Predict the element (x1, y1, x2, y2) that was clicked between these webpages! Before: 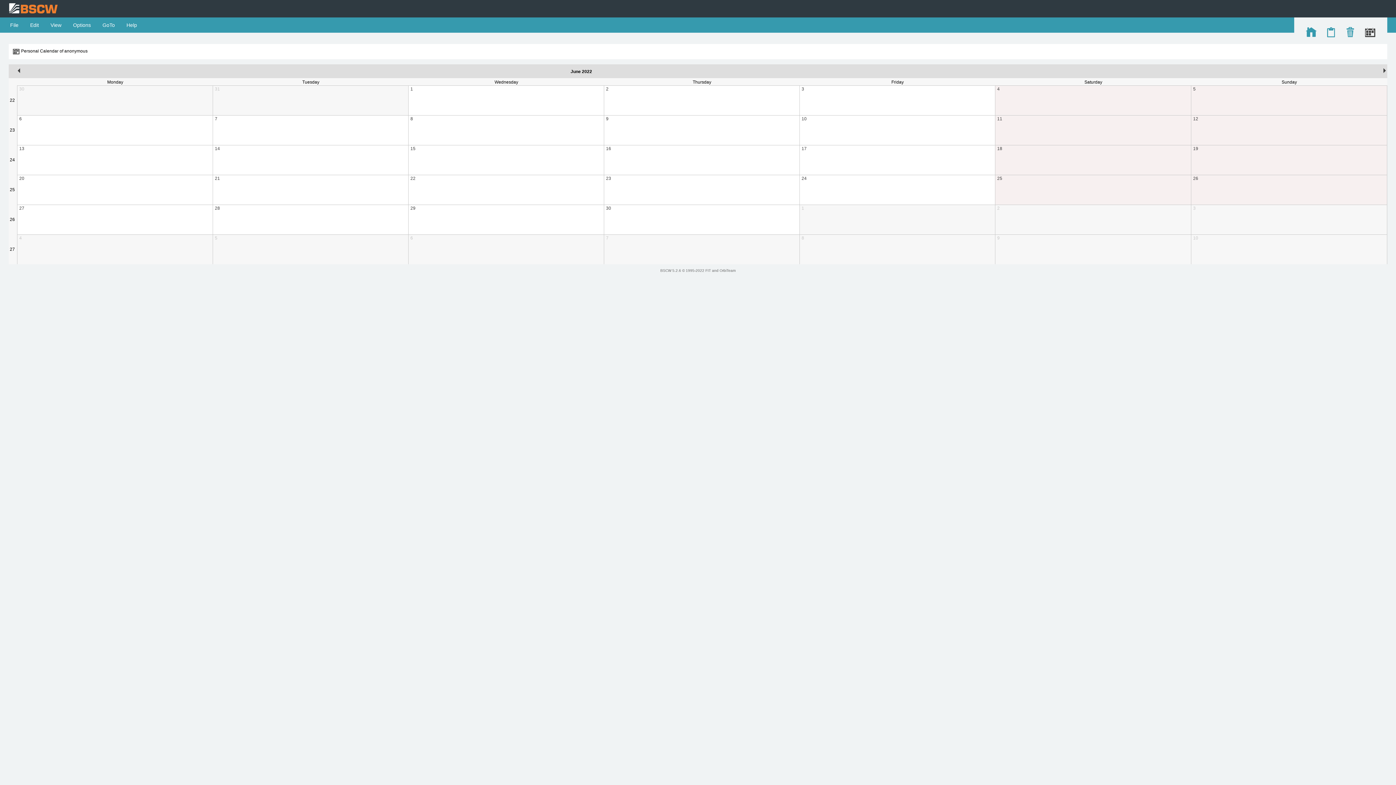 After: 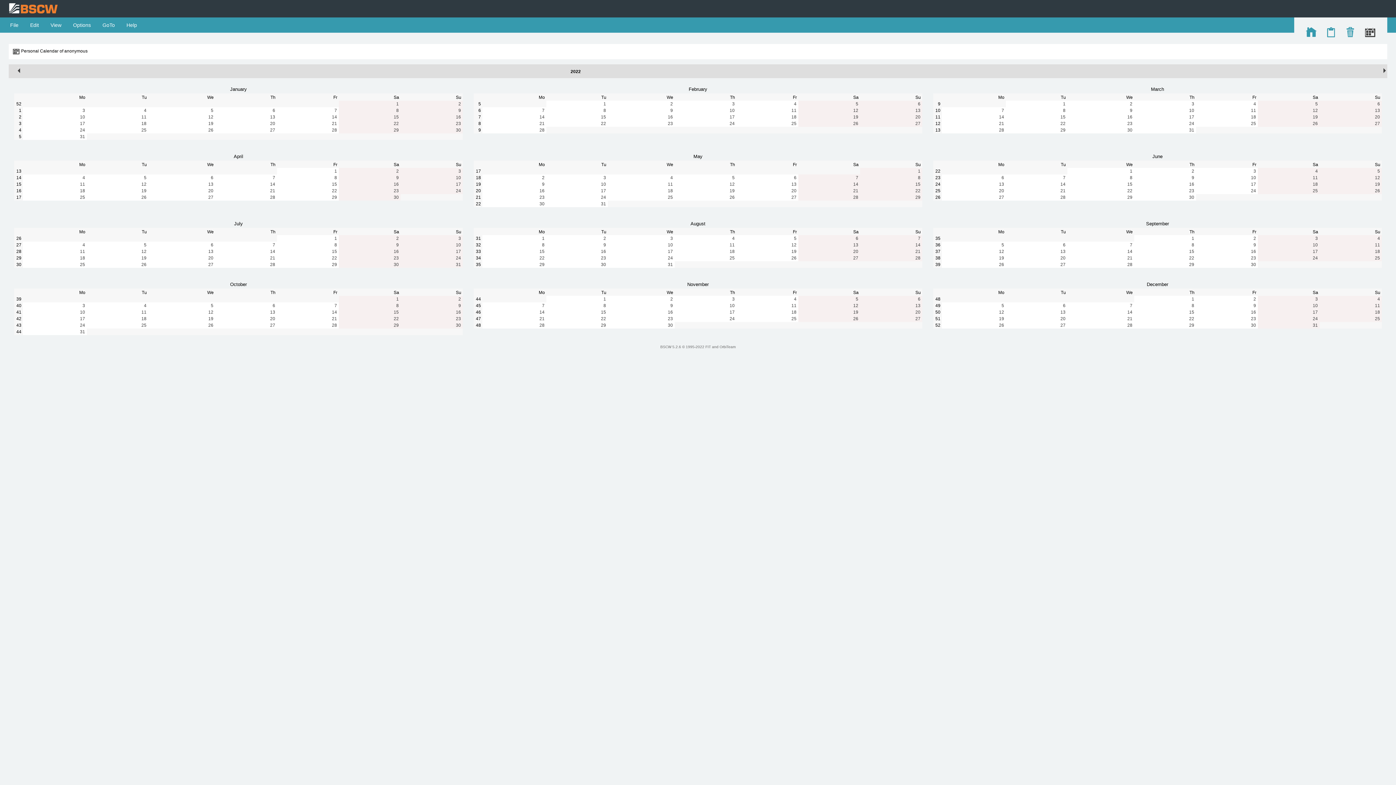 Action: label: 2022 bbox: (582, 69, 592, 74)